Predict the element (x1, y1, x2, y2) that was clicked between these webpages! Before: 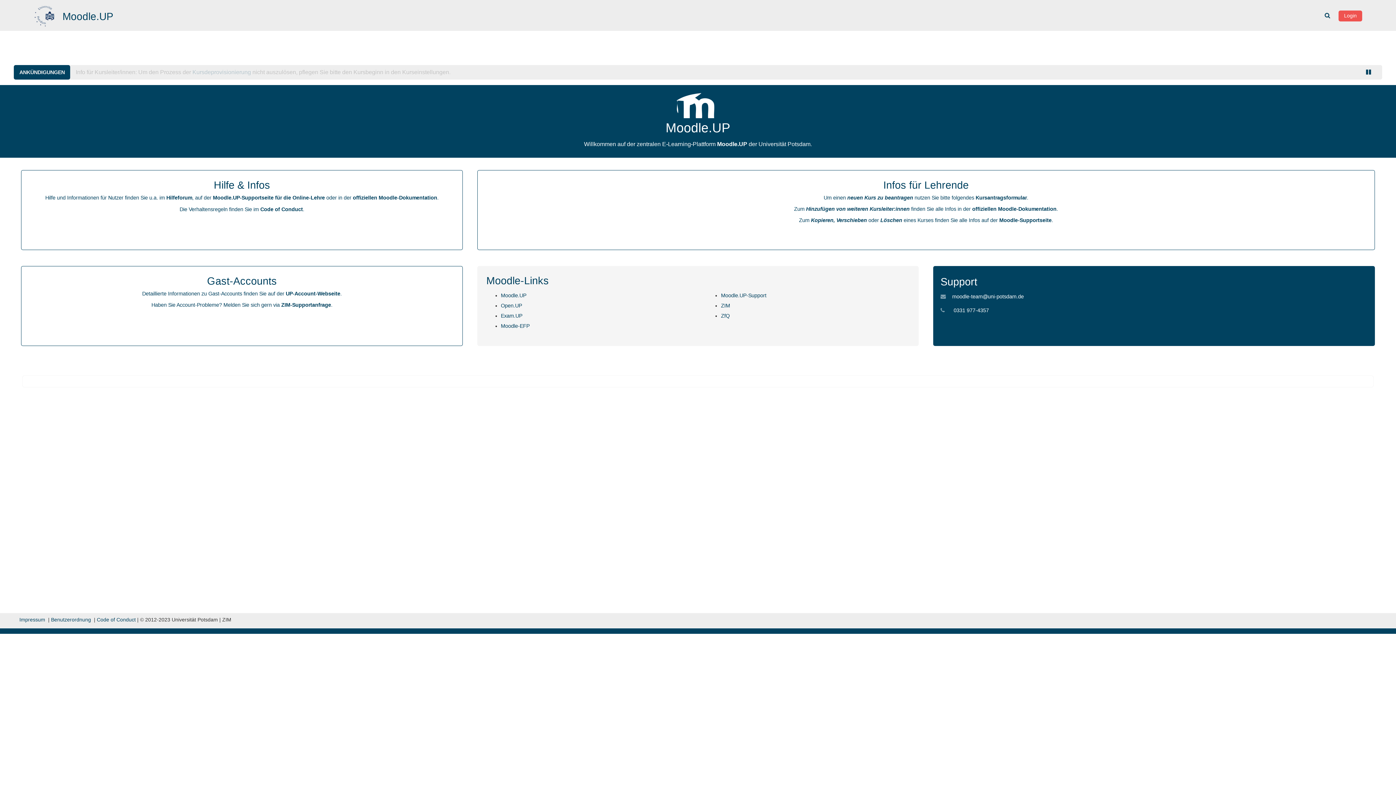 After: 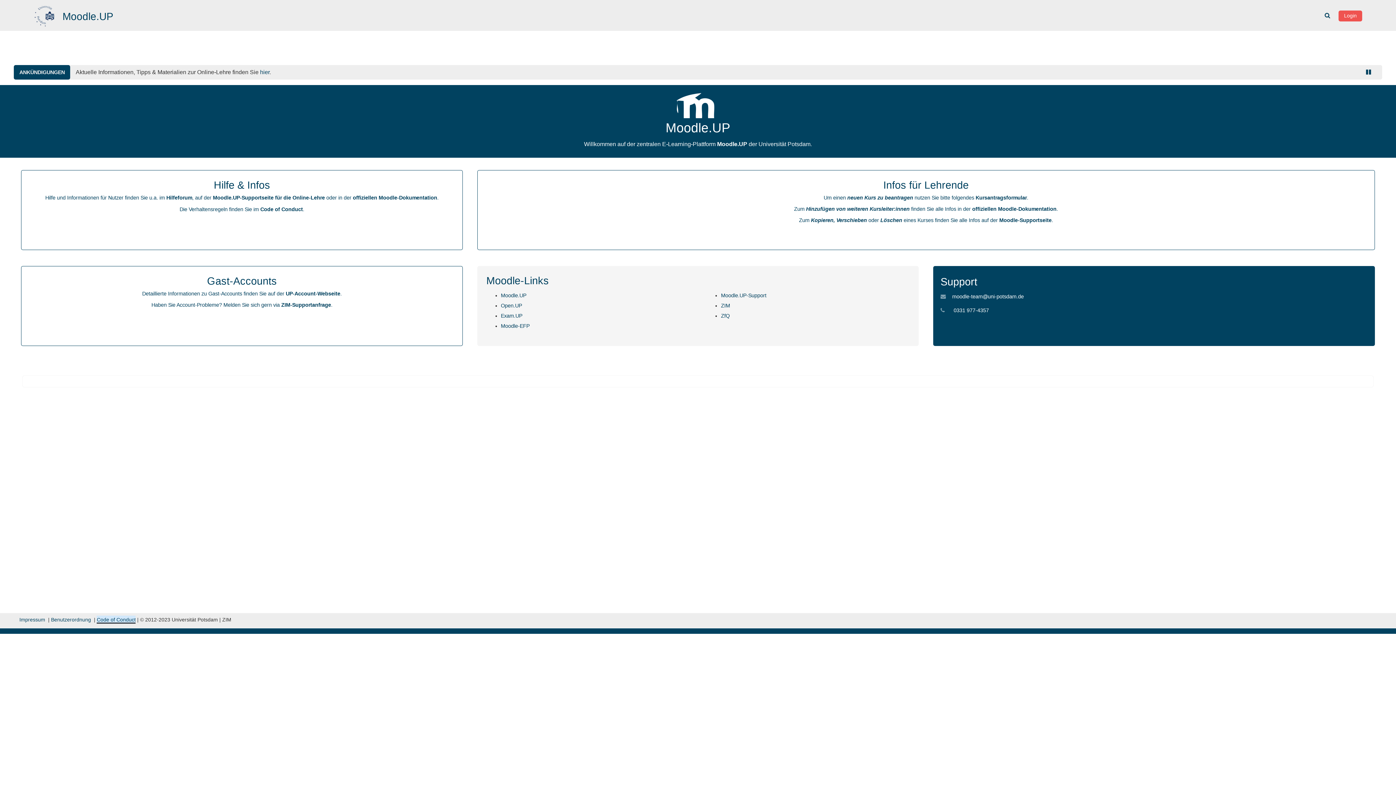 Action: label: Code of Conduct bbox: (96, 616, 135, 622)